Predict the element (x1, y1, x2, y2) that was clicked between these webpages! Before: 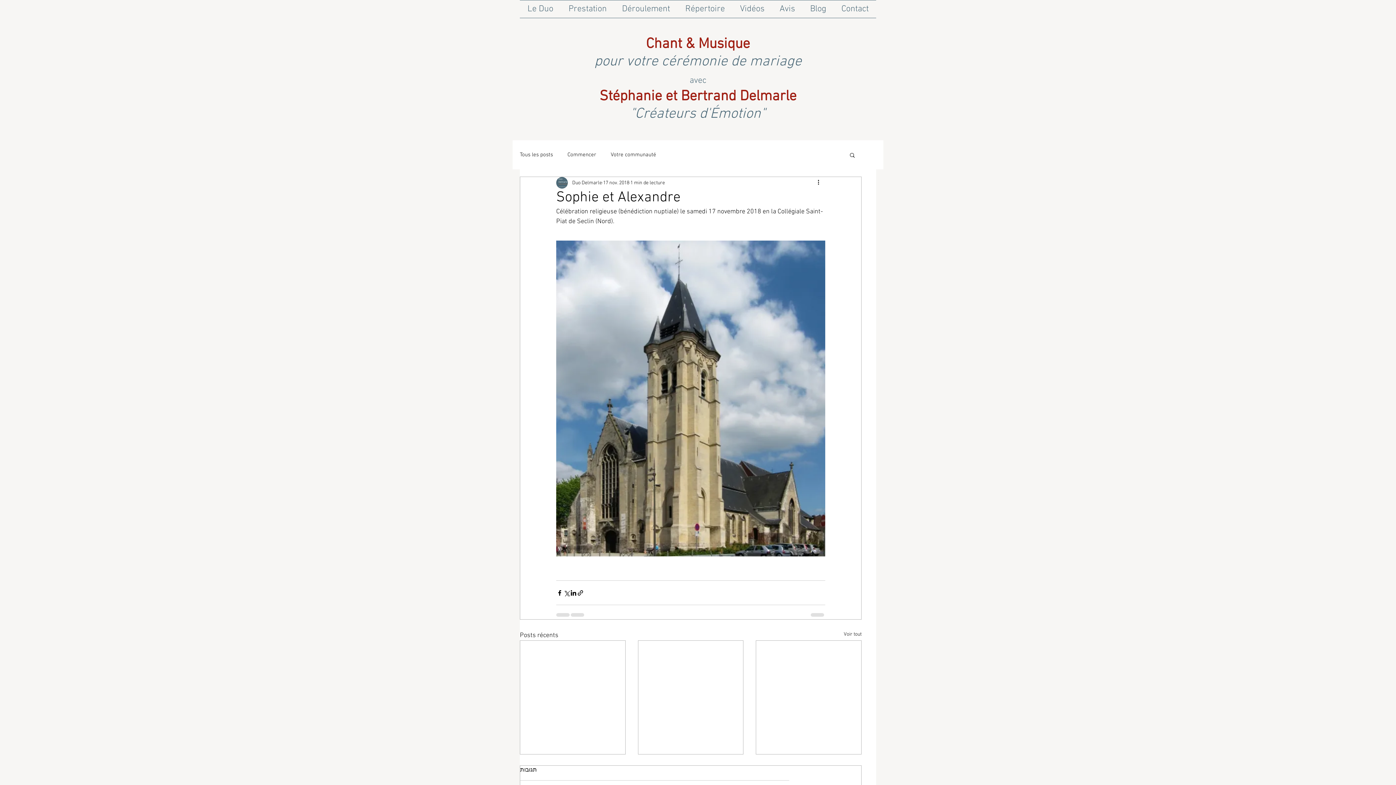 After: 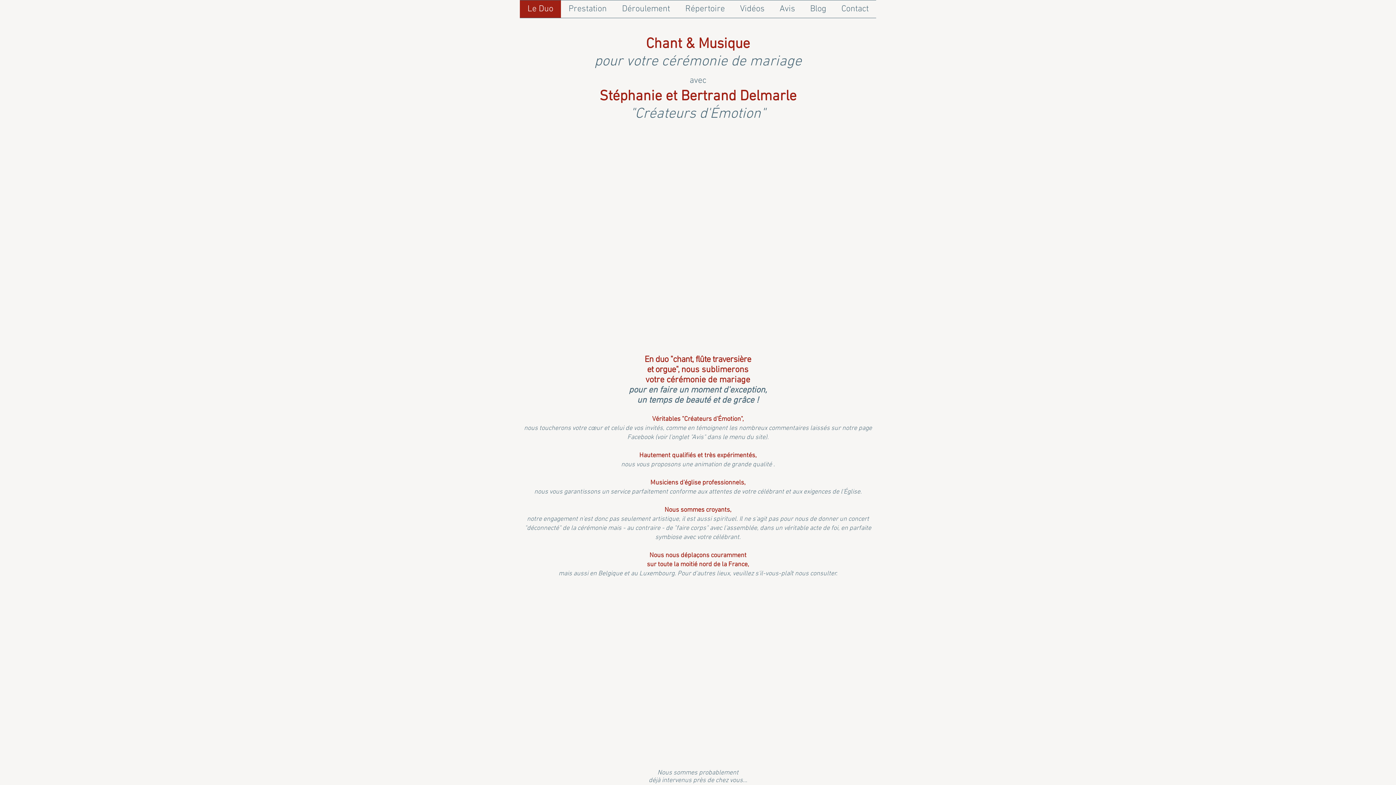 Action: bbox: (520, 0, 561, 17) label: Le Duo